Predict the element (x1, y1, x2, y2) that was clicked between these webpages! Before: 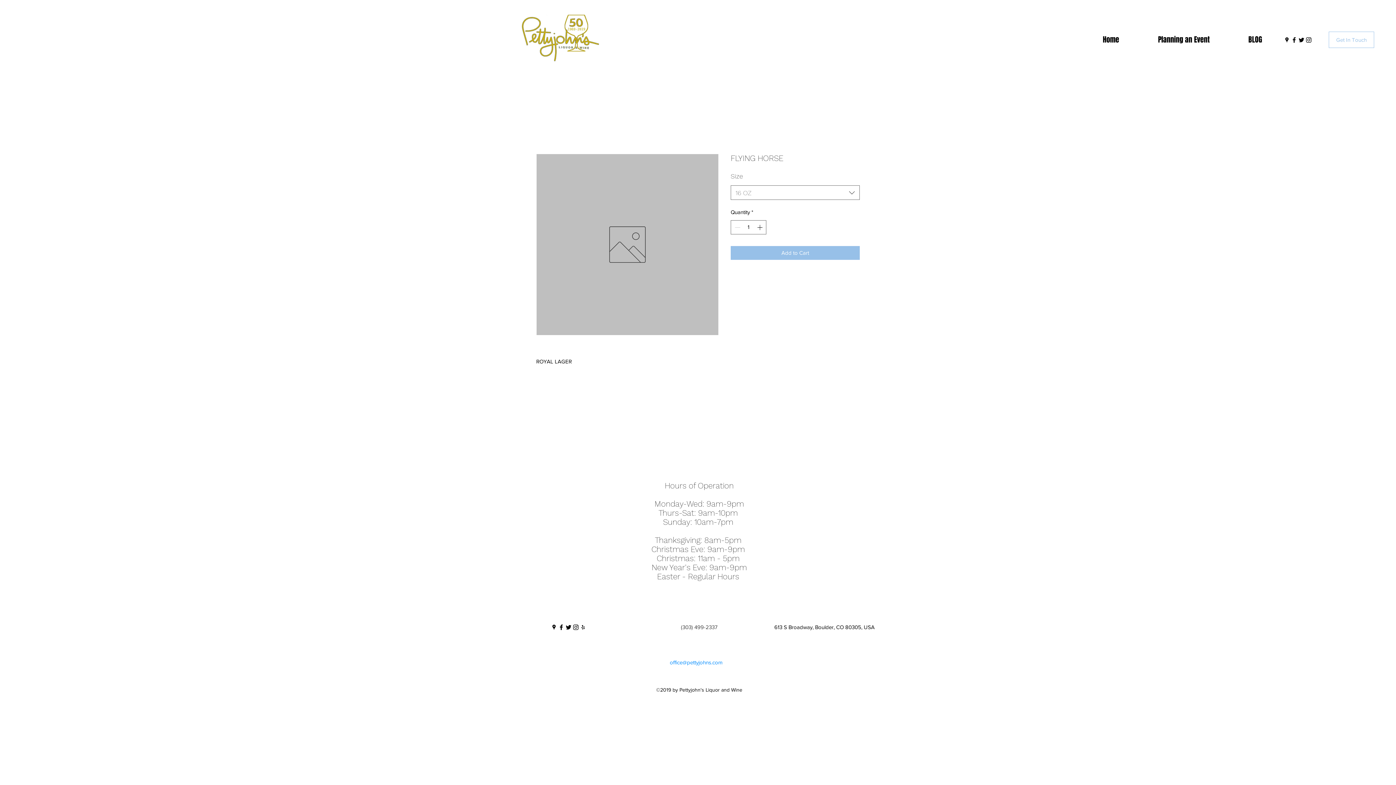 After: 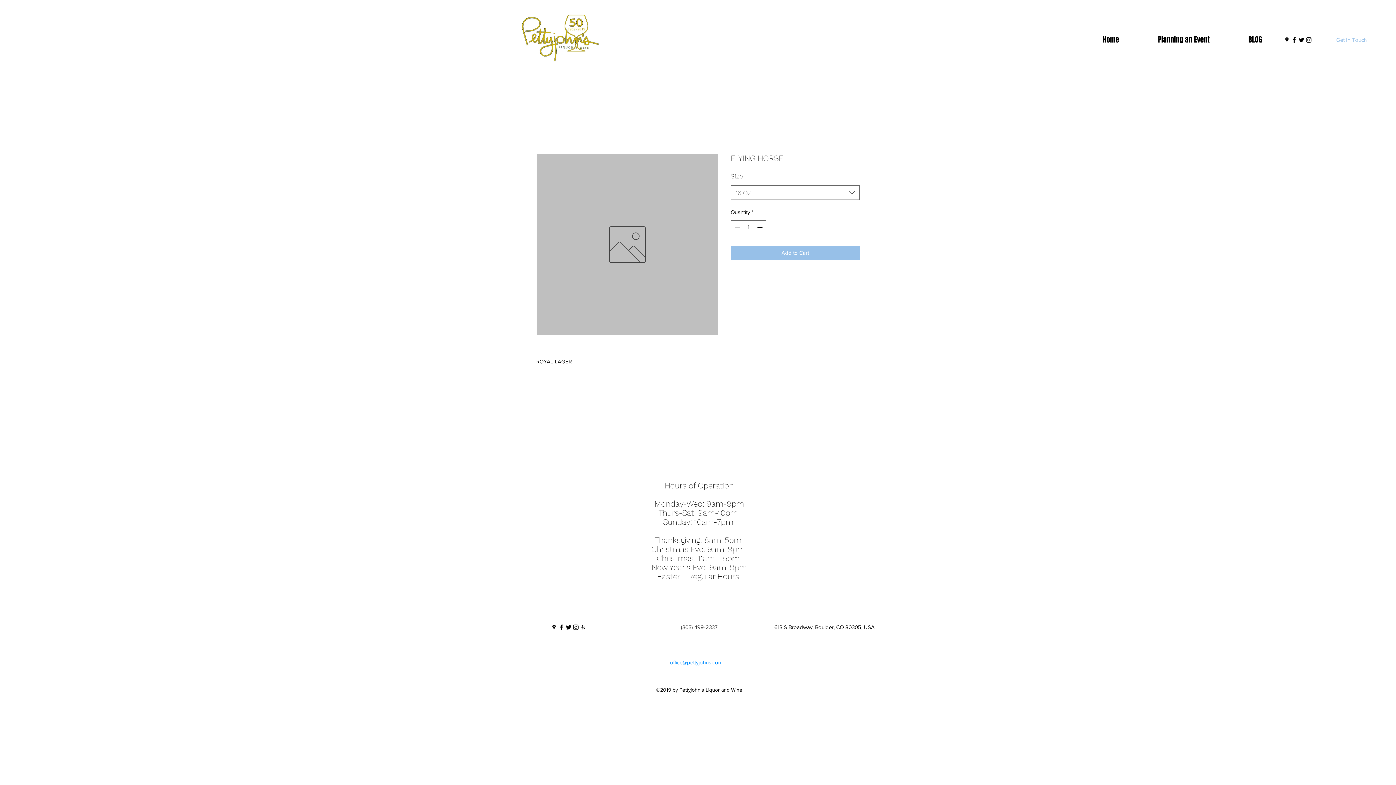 Action: bbox: (572, 624, 579, 631) label: instagram